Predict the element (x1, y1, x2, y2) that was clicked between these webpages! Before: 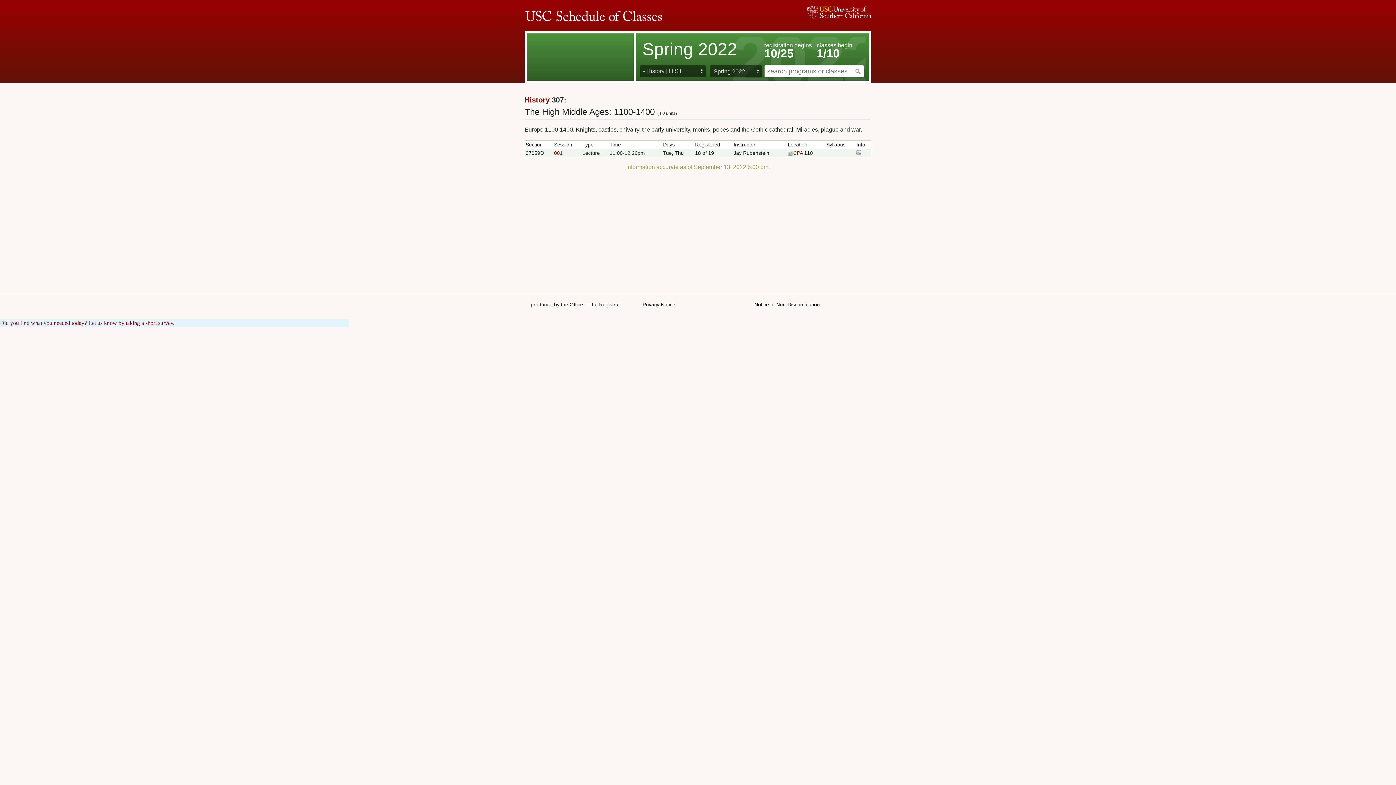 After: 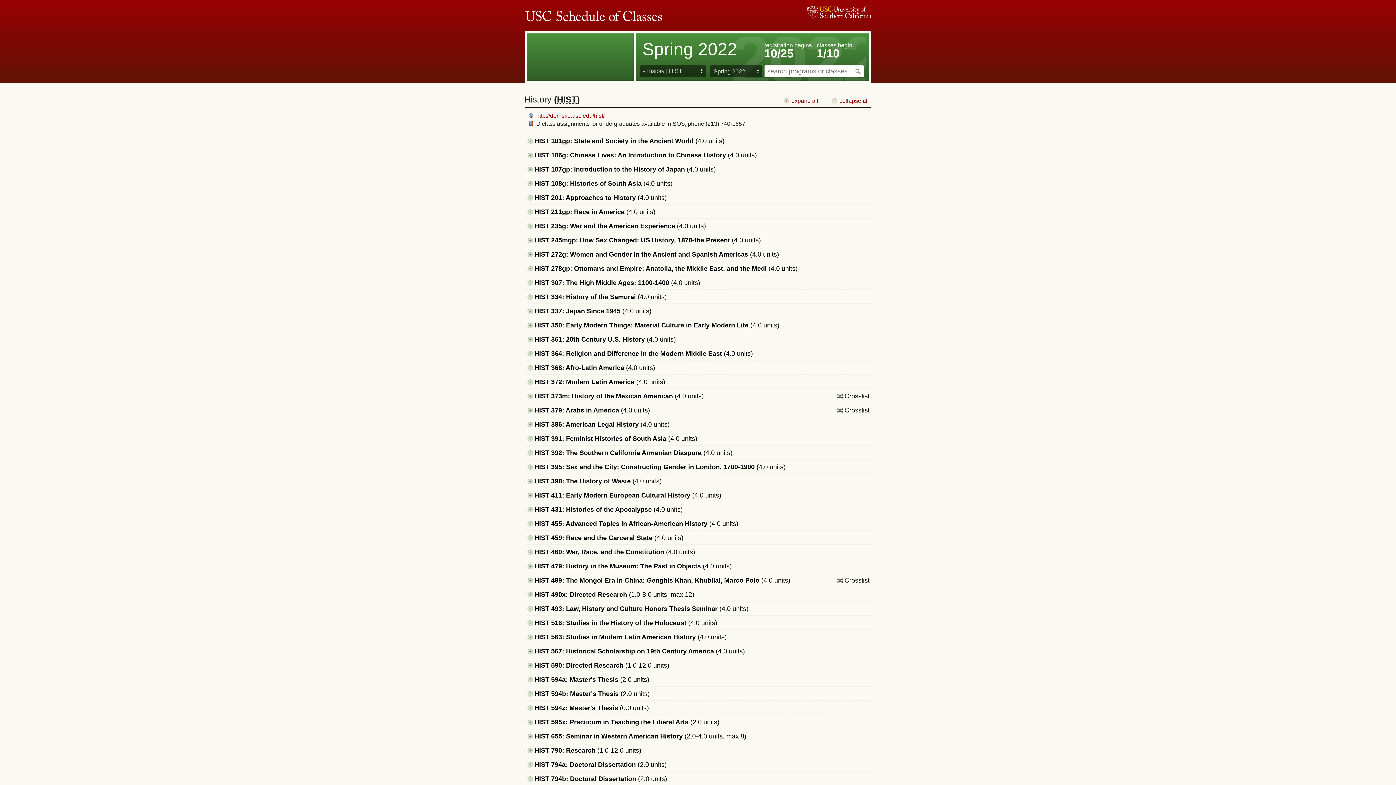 Action: bbox: (524, 96, 549, 104) label: History